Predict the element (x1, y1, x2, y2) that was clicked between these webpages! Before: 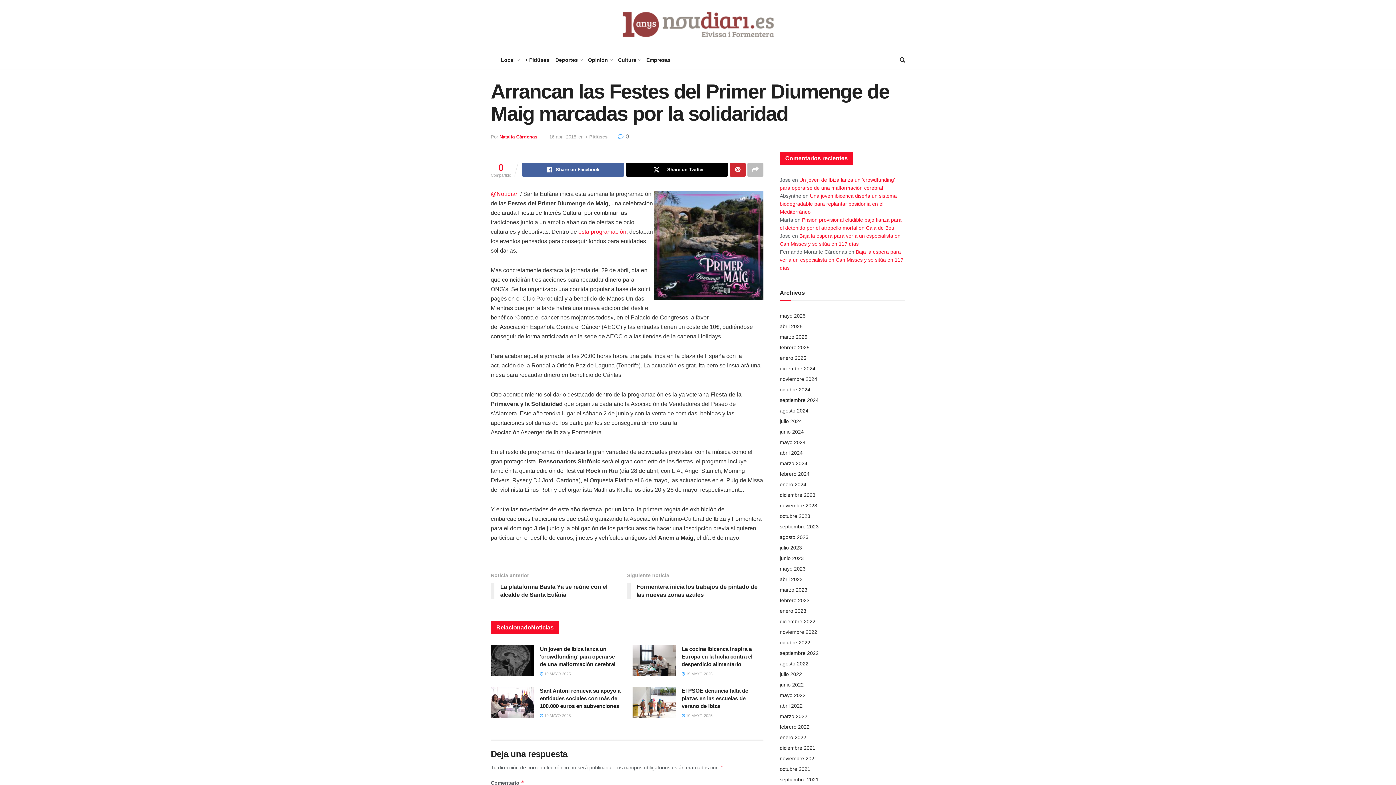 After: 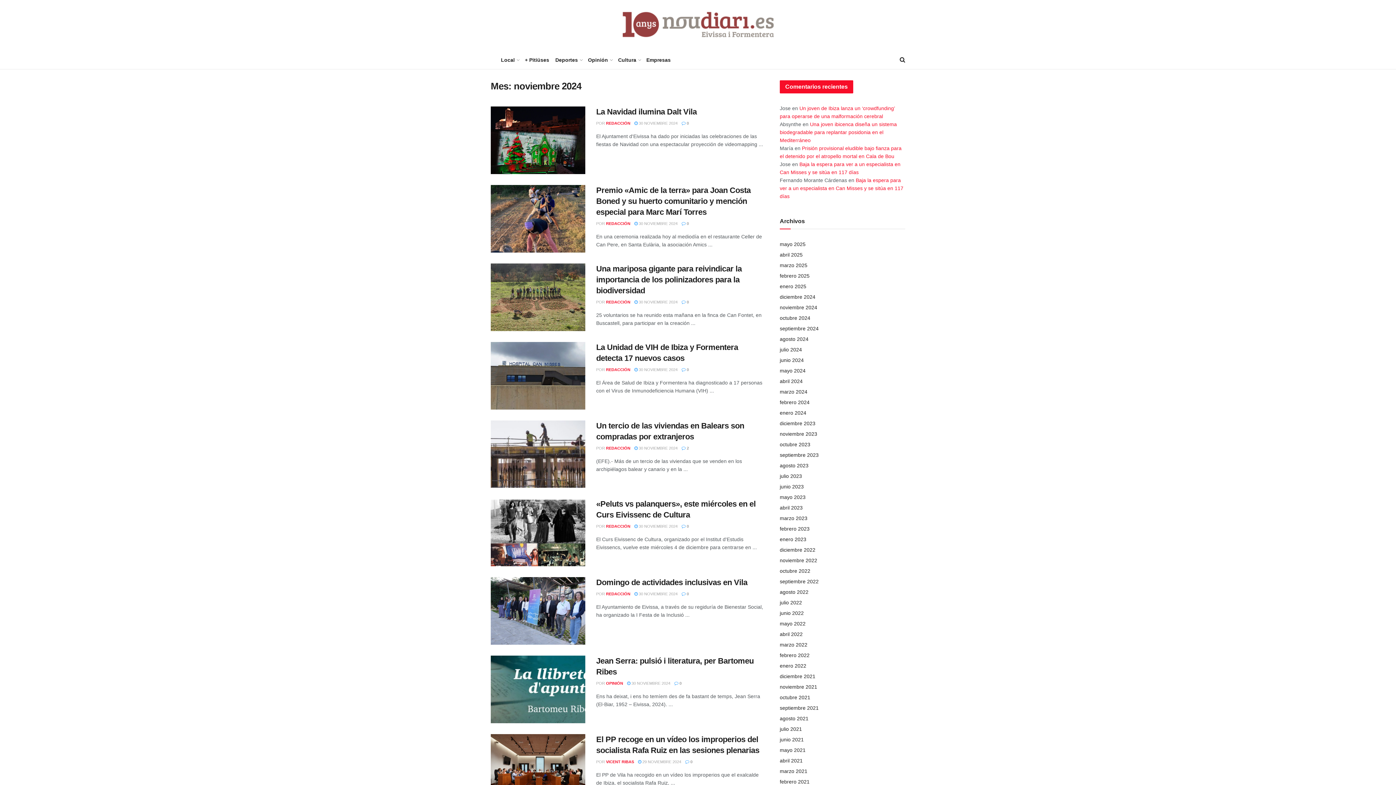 Action: bbox: (780, 376, 817, 382) label: noviembre 2024